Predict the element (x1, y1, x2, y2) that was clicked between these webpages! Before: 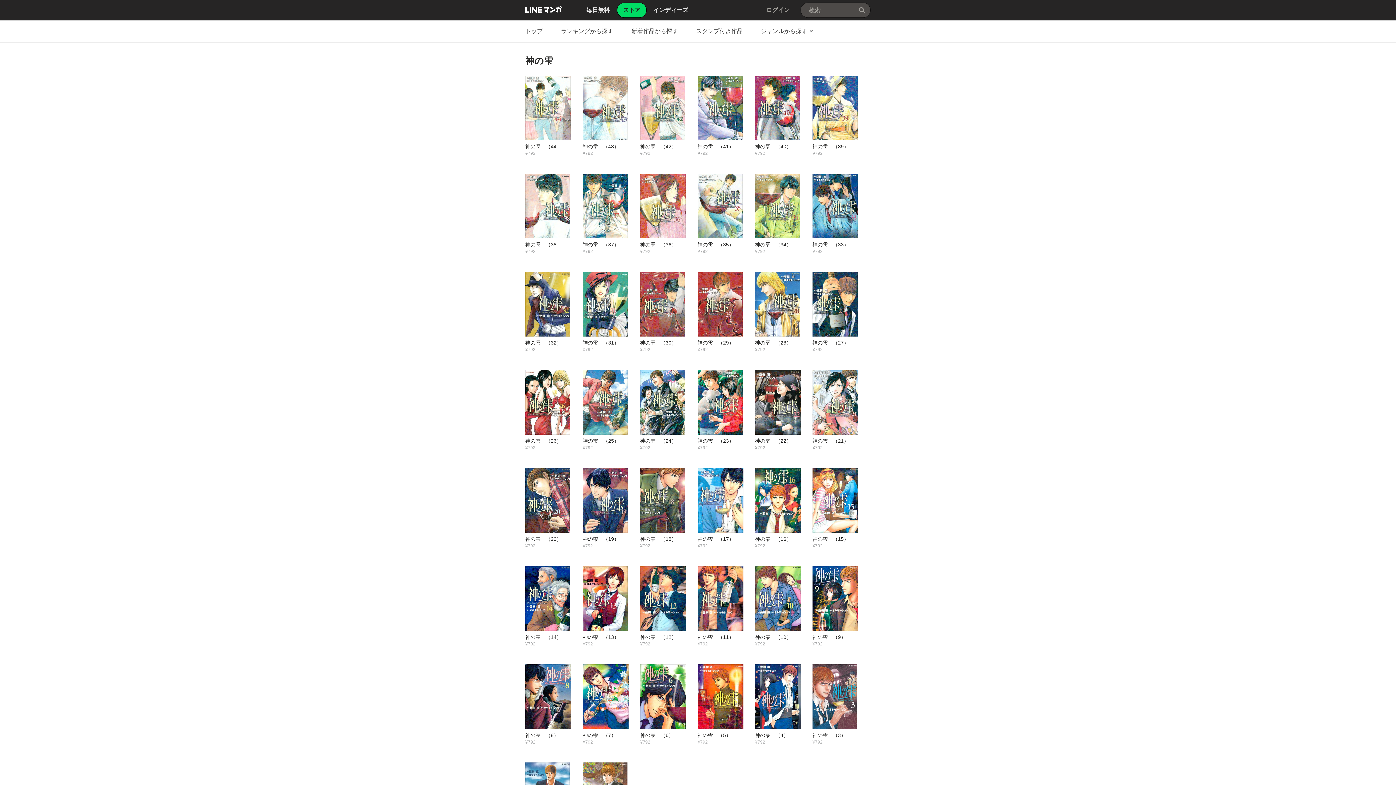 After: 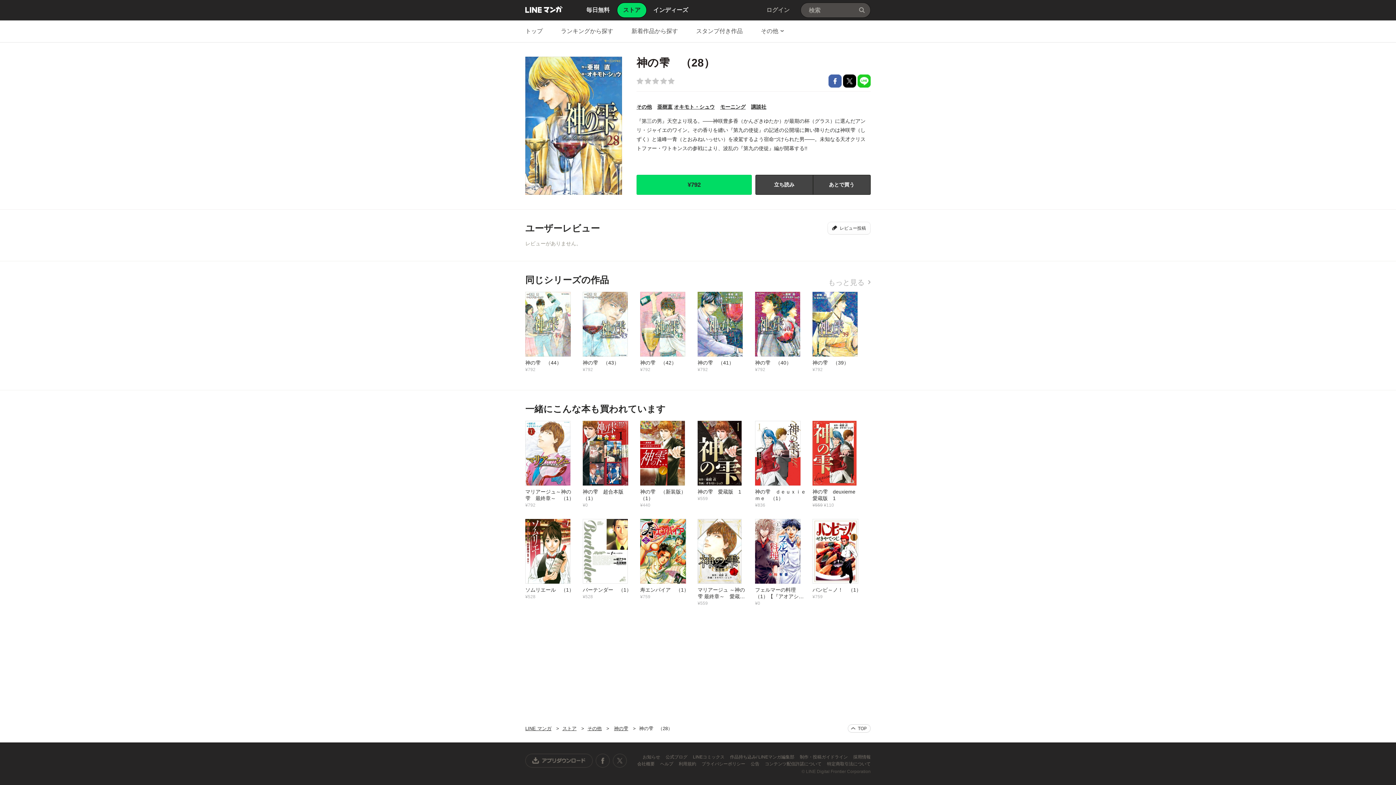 Action: bbox: (755, 271, 812, 352) label: 神の雫　（28）
¥792